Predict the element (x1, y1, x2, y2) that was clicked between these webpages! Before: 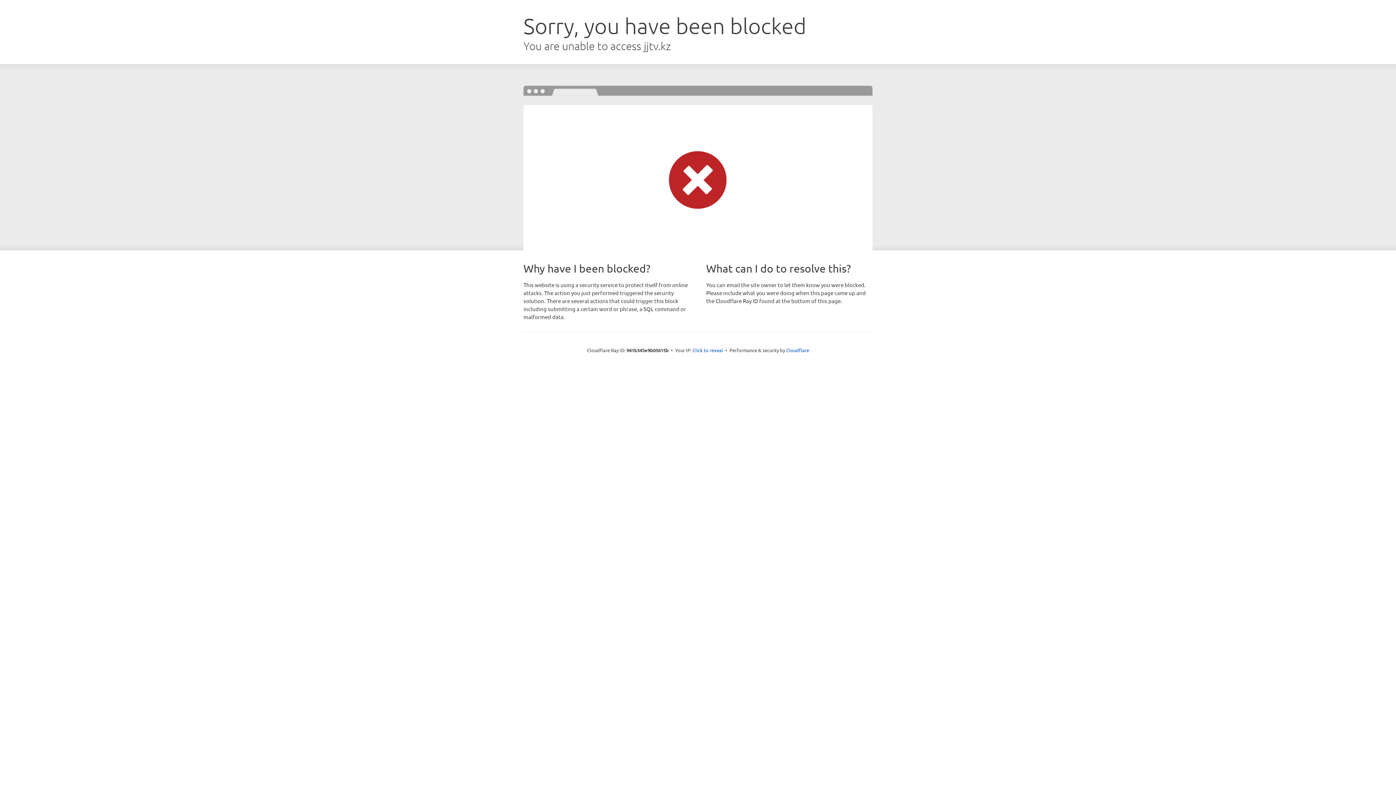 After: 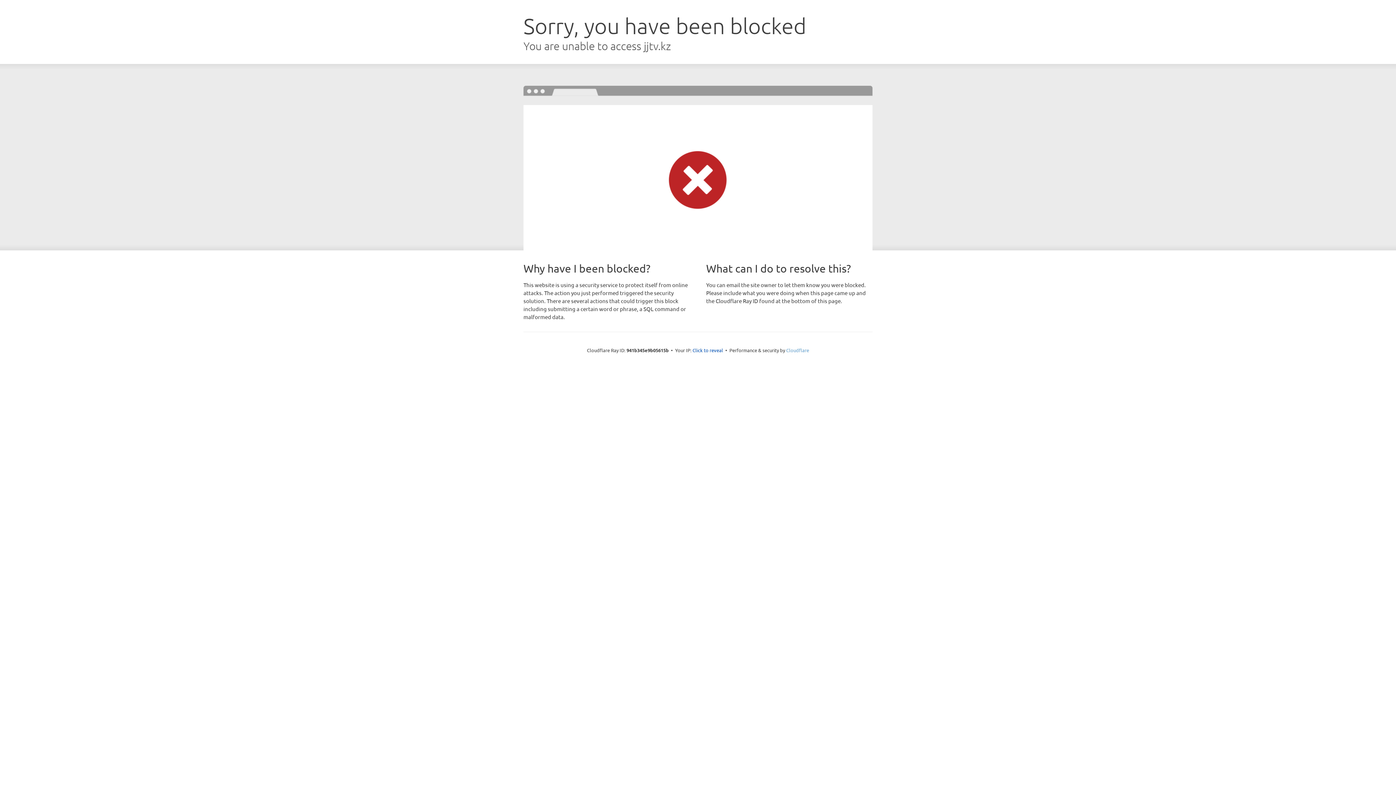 Action: bbox: (786, 347, 809, 353) label: Cloudflare